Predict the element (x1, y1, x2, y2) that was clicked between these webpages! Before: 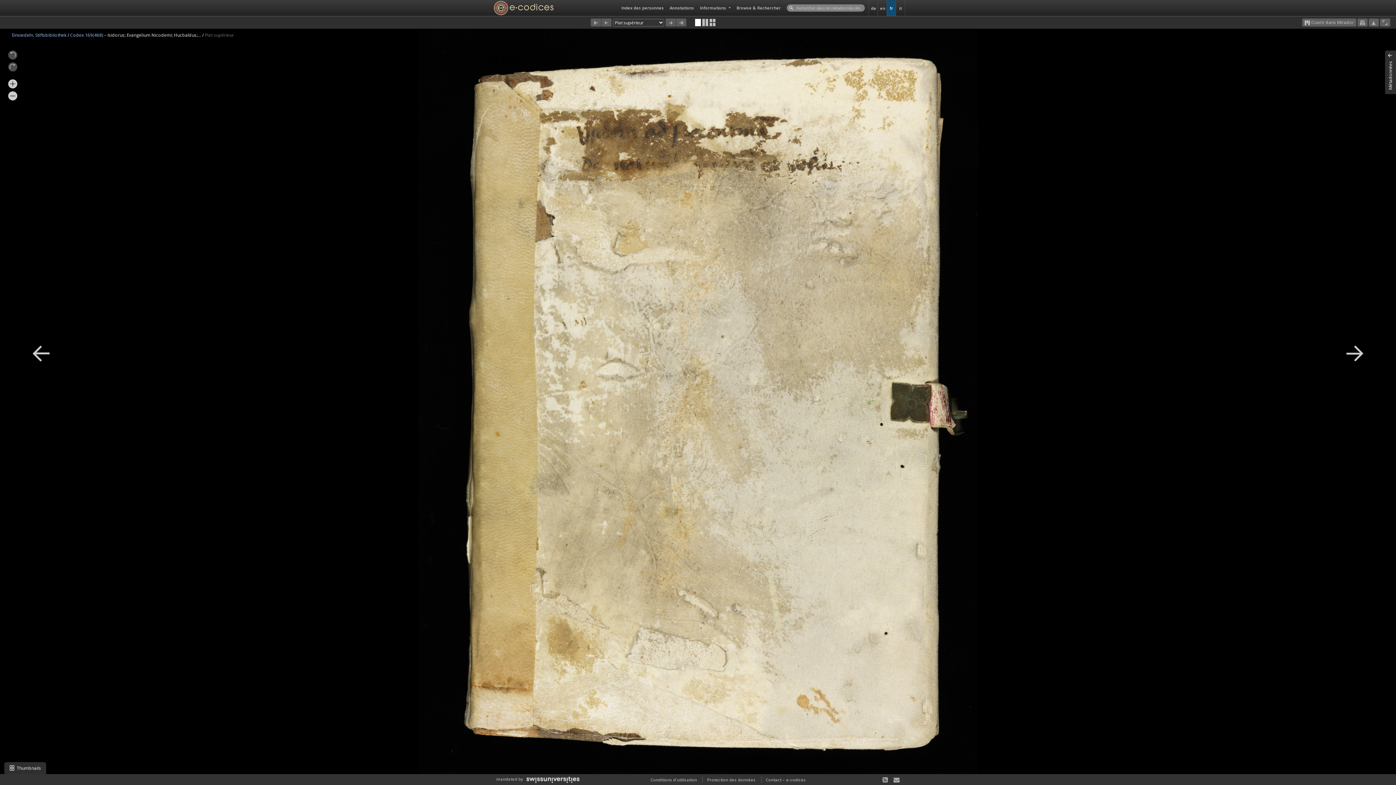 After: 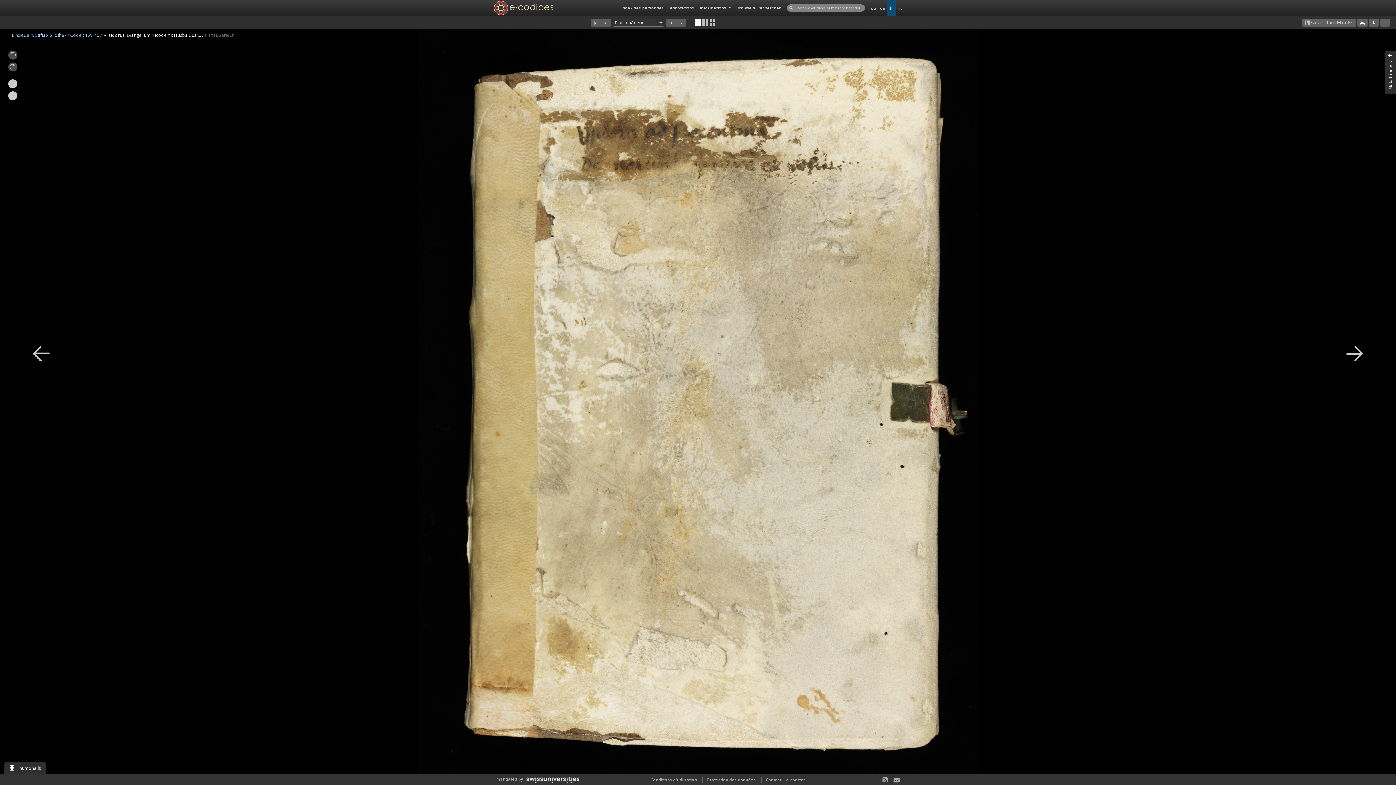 Action: bbox: (601, 18, 611, 26)